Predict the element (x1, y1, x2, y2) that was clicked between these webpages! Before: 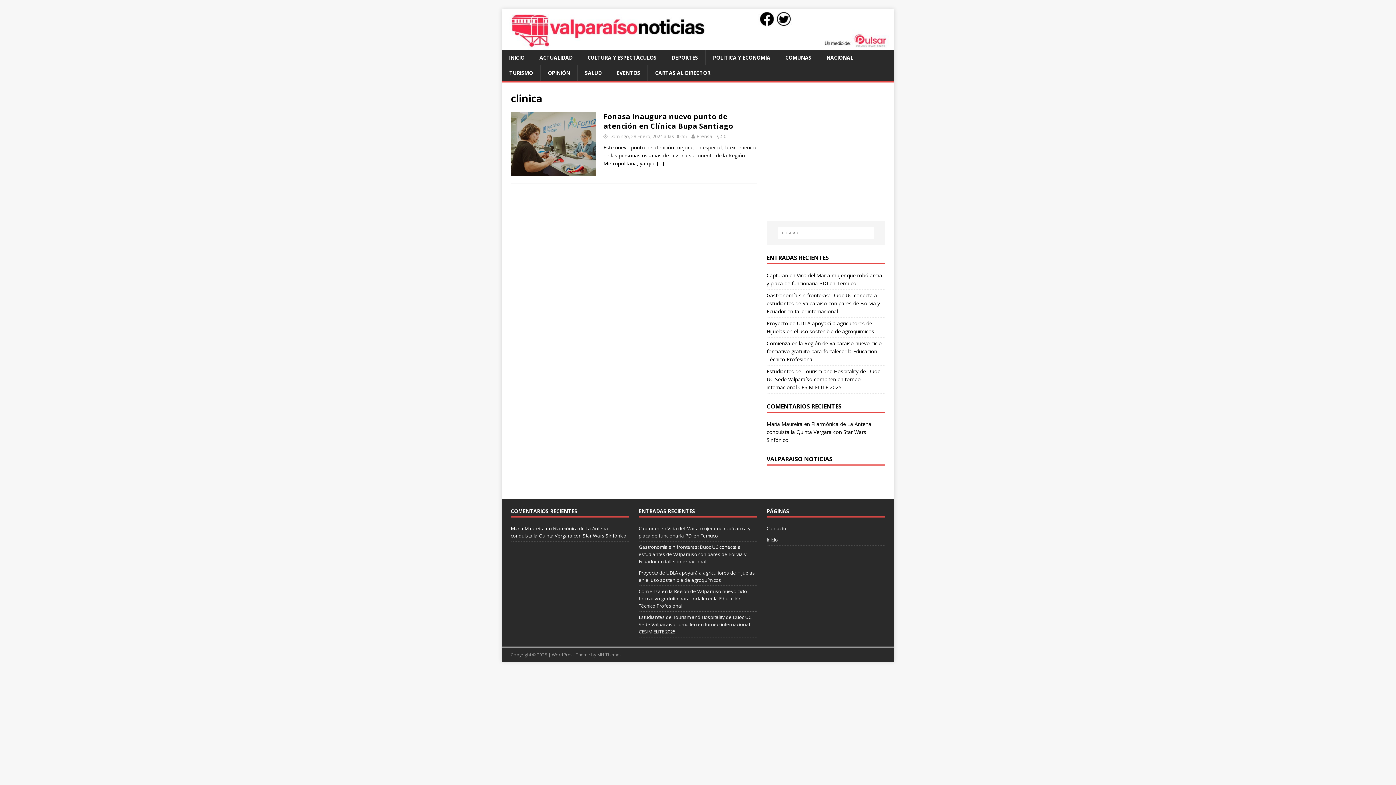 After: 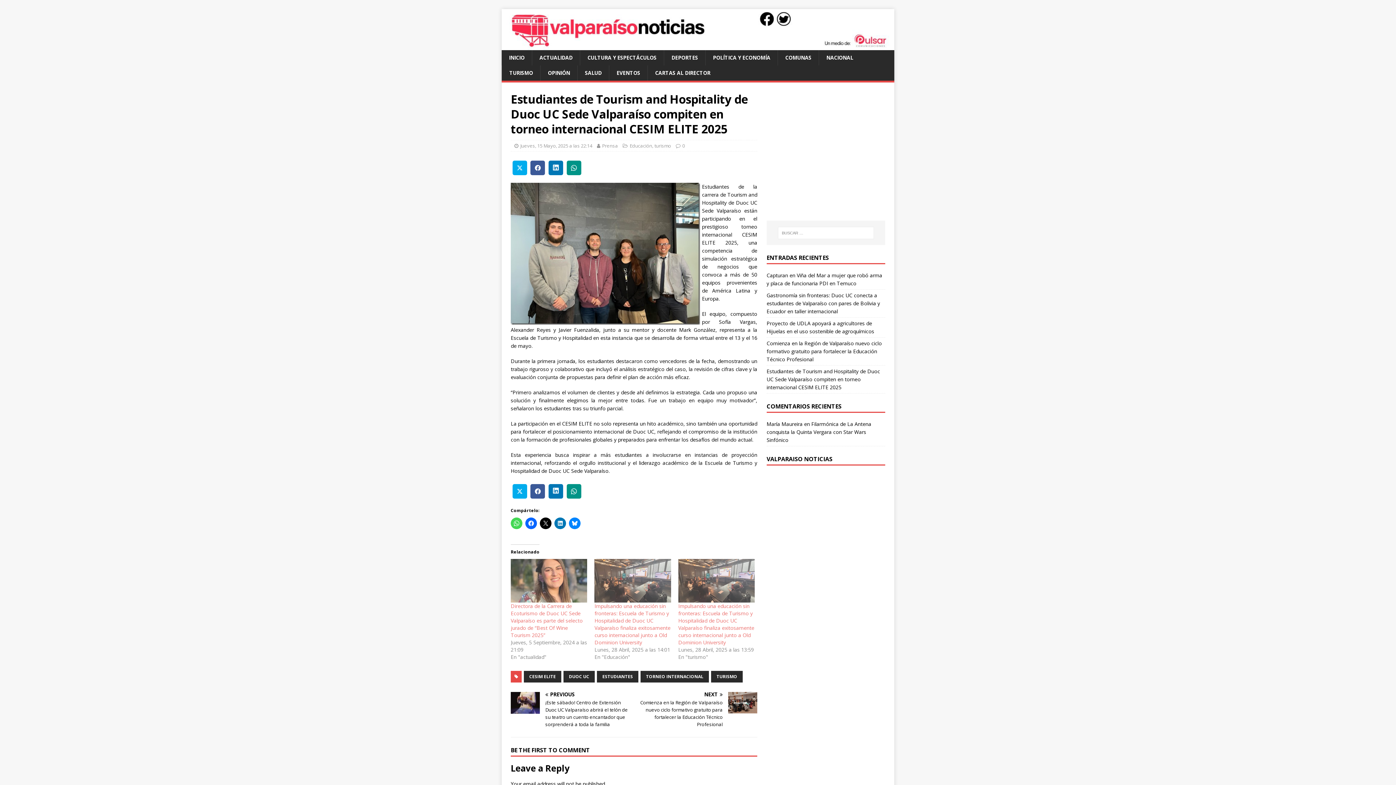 Action: bbox: (766, 367, 880, 390) label: Estudiantes de Tourism and Hospitality de Duoc UC Sede Valparaíso compiten en torneo internacional CESIM ELITE 2025